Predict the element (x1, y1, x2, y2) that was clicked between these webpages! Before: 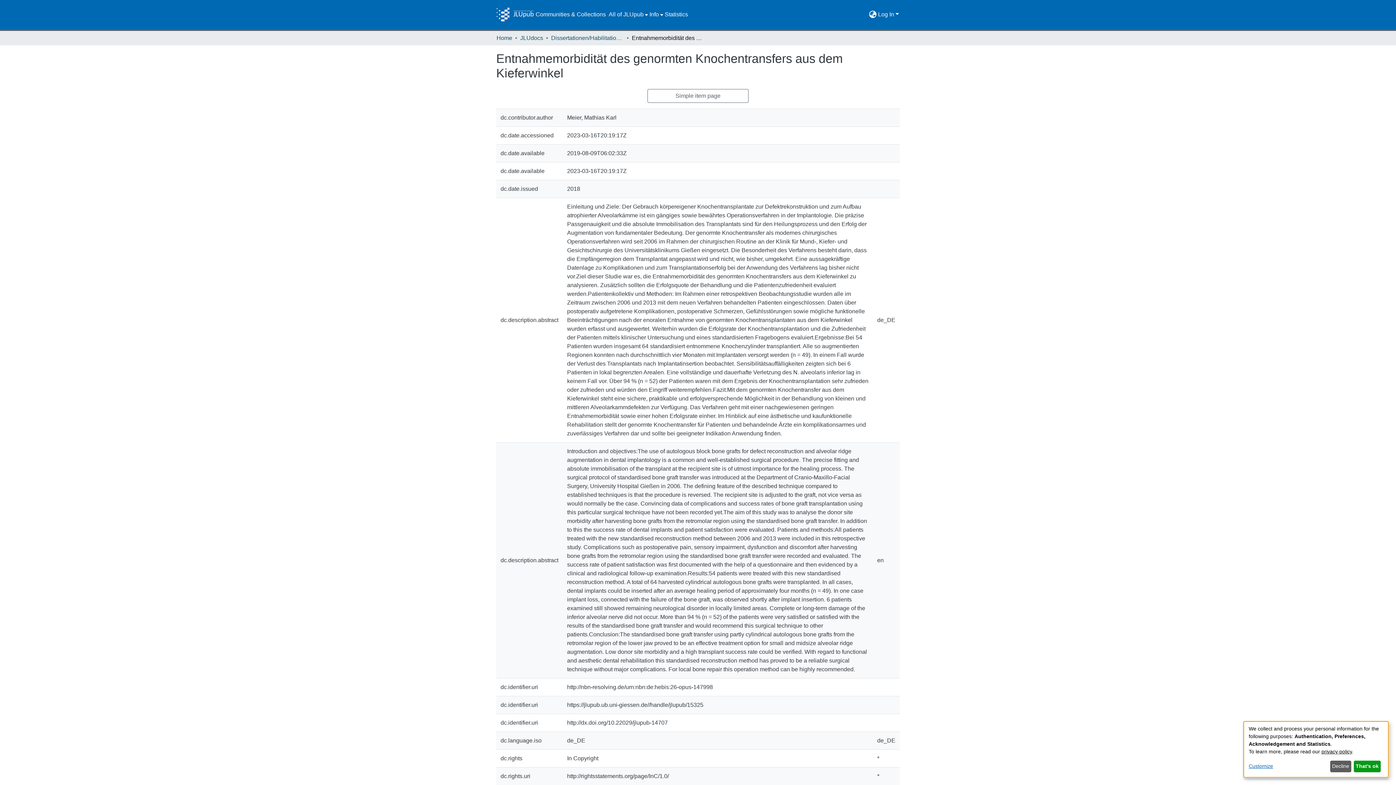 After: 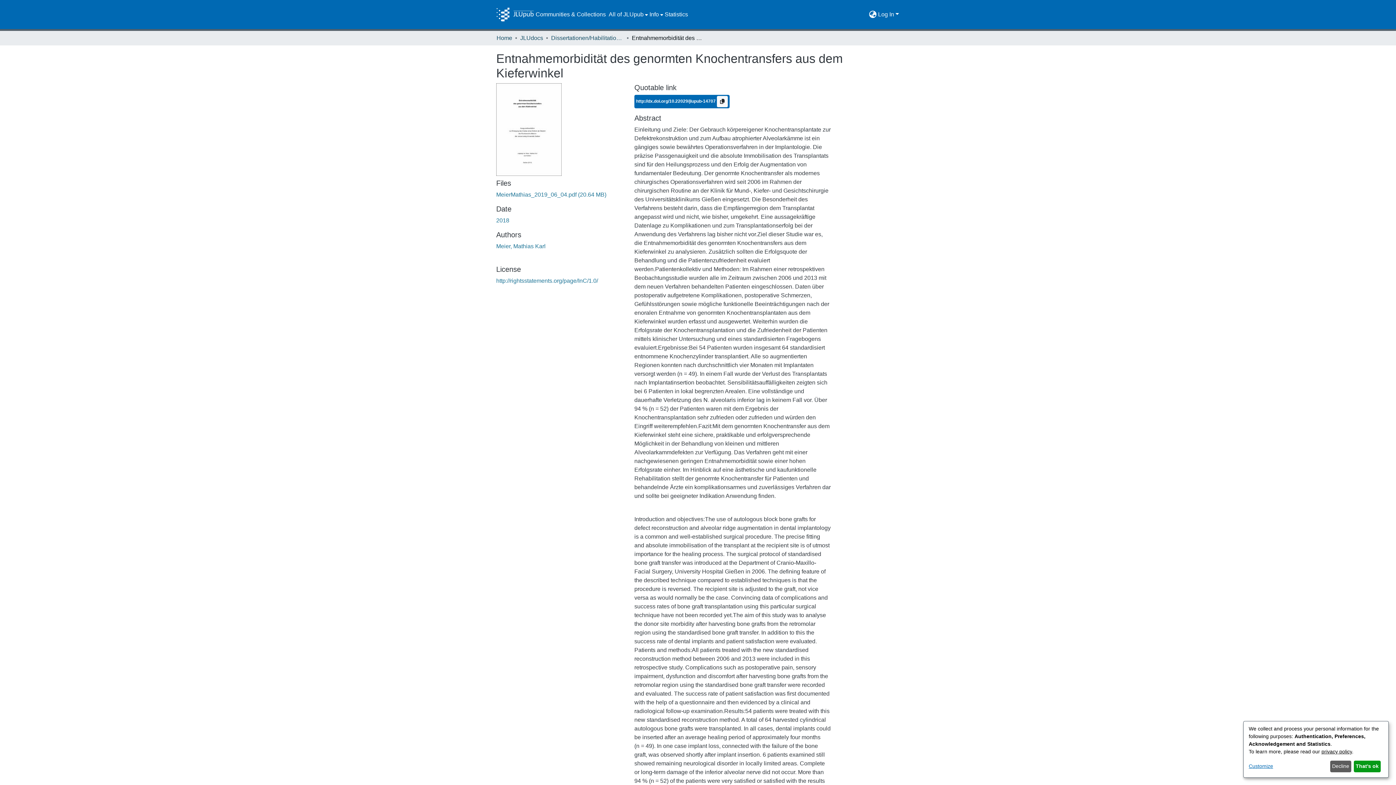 Action: label: Simple item page bbox: (647, 89, 748, 102)